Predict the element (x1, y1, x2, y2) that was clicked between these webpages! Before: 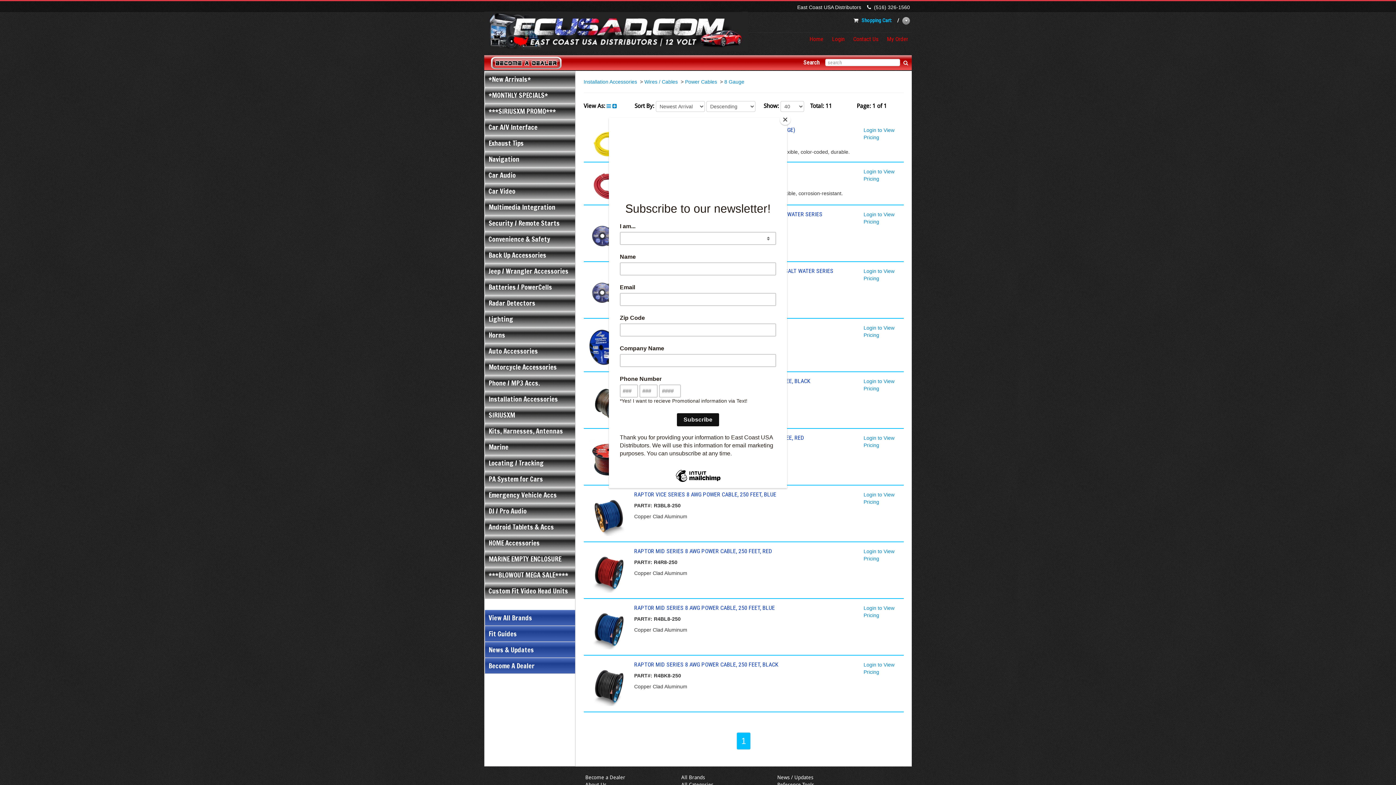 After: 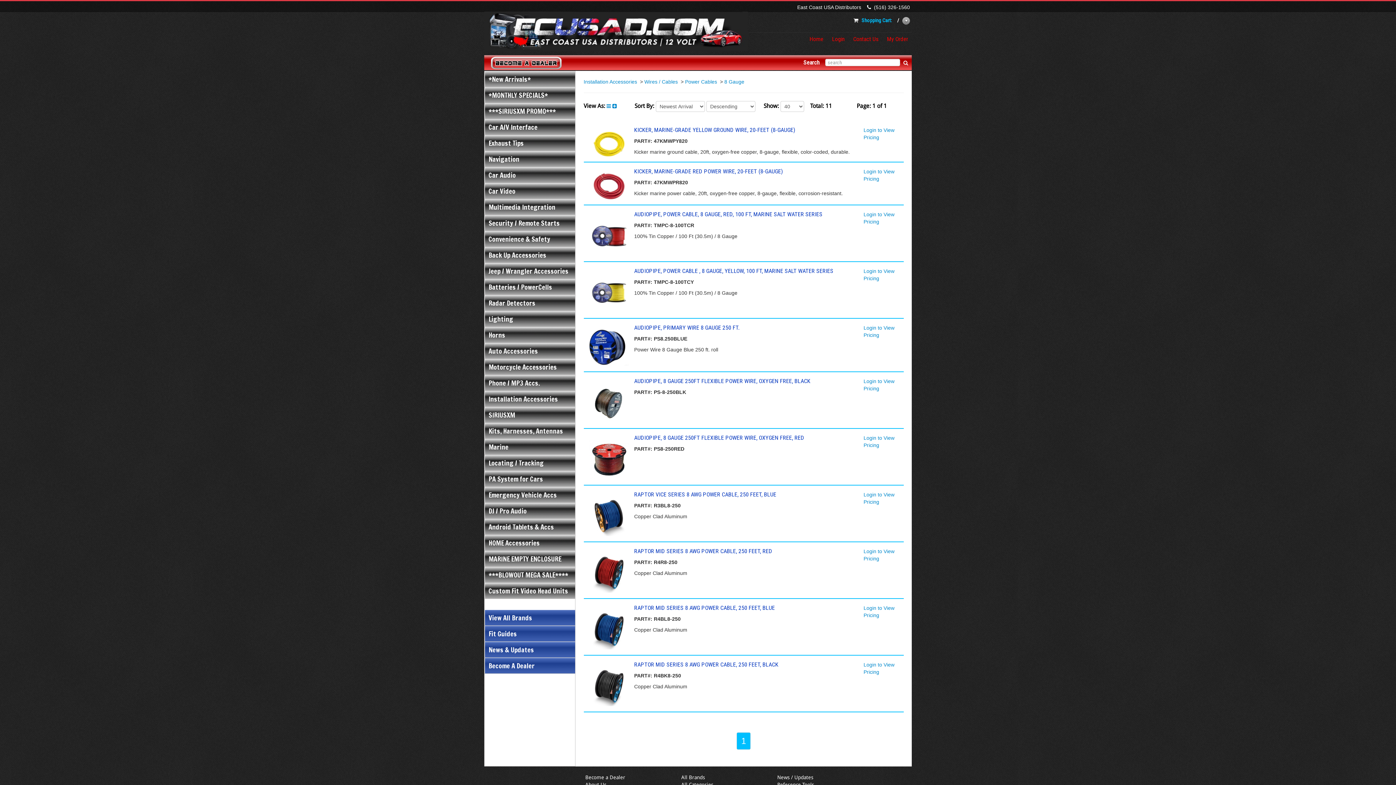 Action: bbox: (780, 114, 790, 125) label: Close